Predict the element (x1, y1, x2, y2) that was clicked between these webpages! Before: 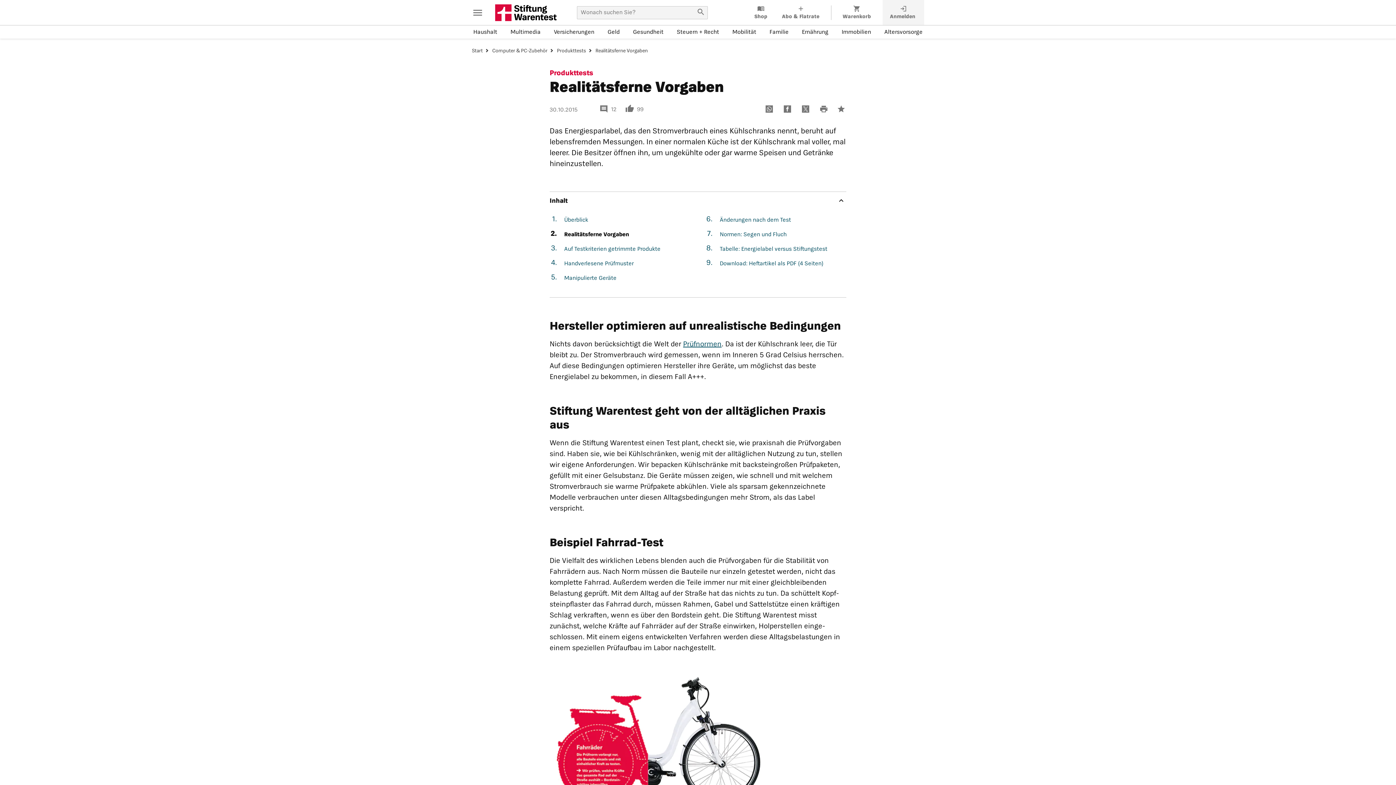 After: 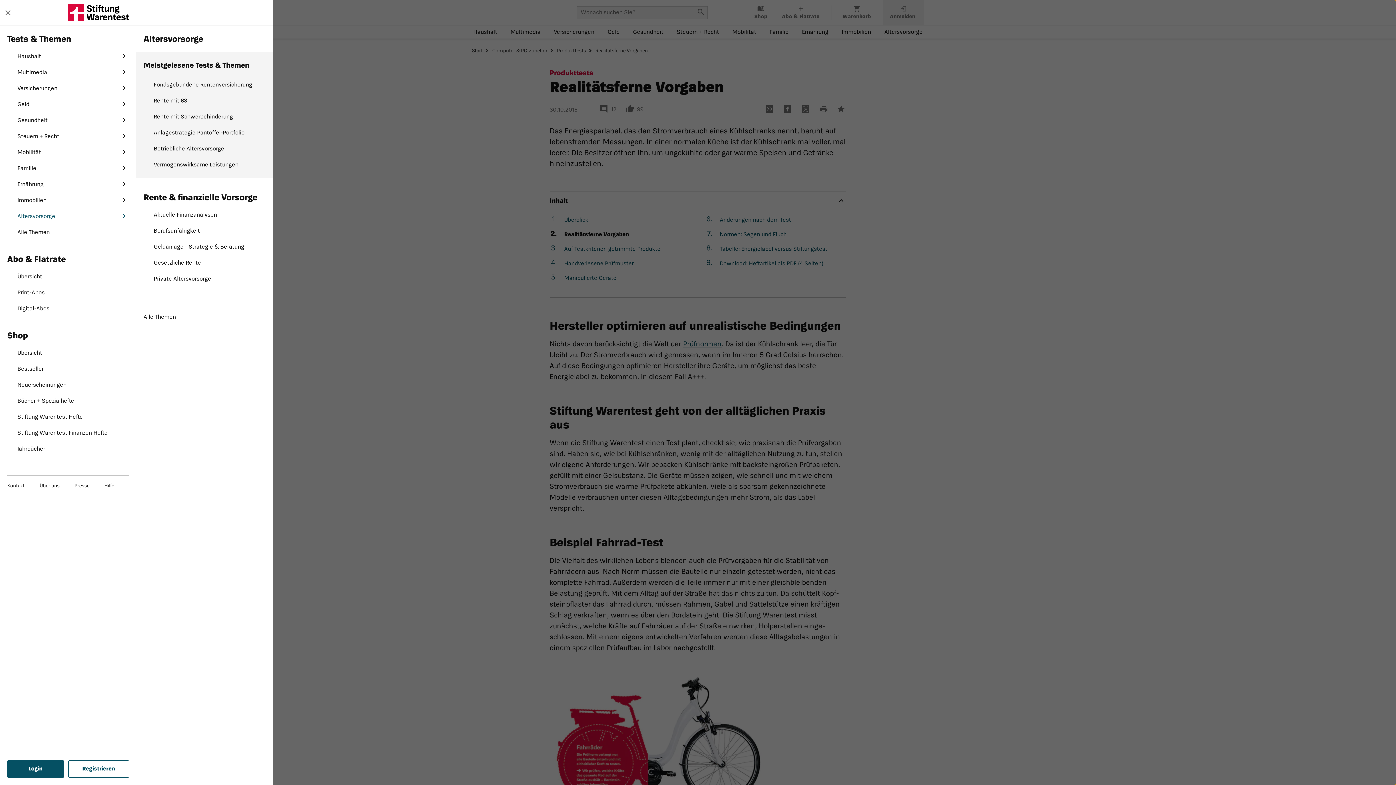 Action: label: Altersvorsorge-Menü öffnen bbox: (883, 26, 924, 38)